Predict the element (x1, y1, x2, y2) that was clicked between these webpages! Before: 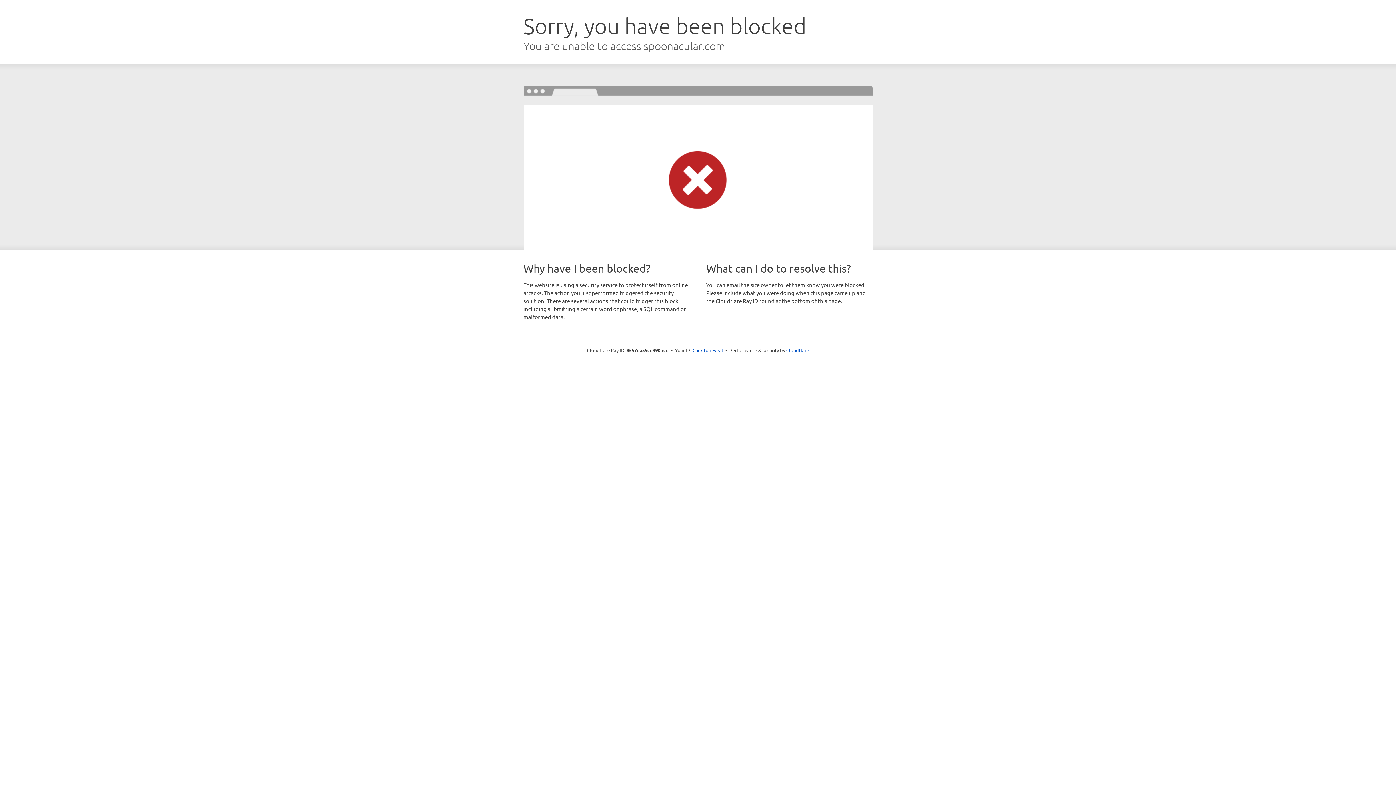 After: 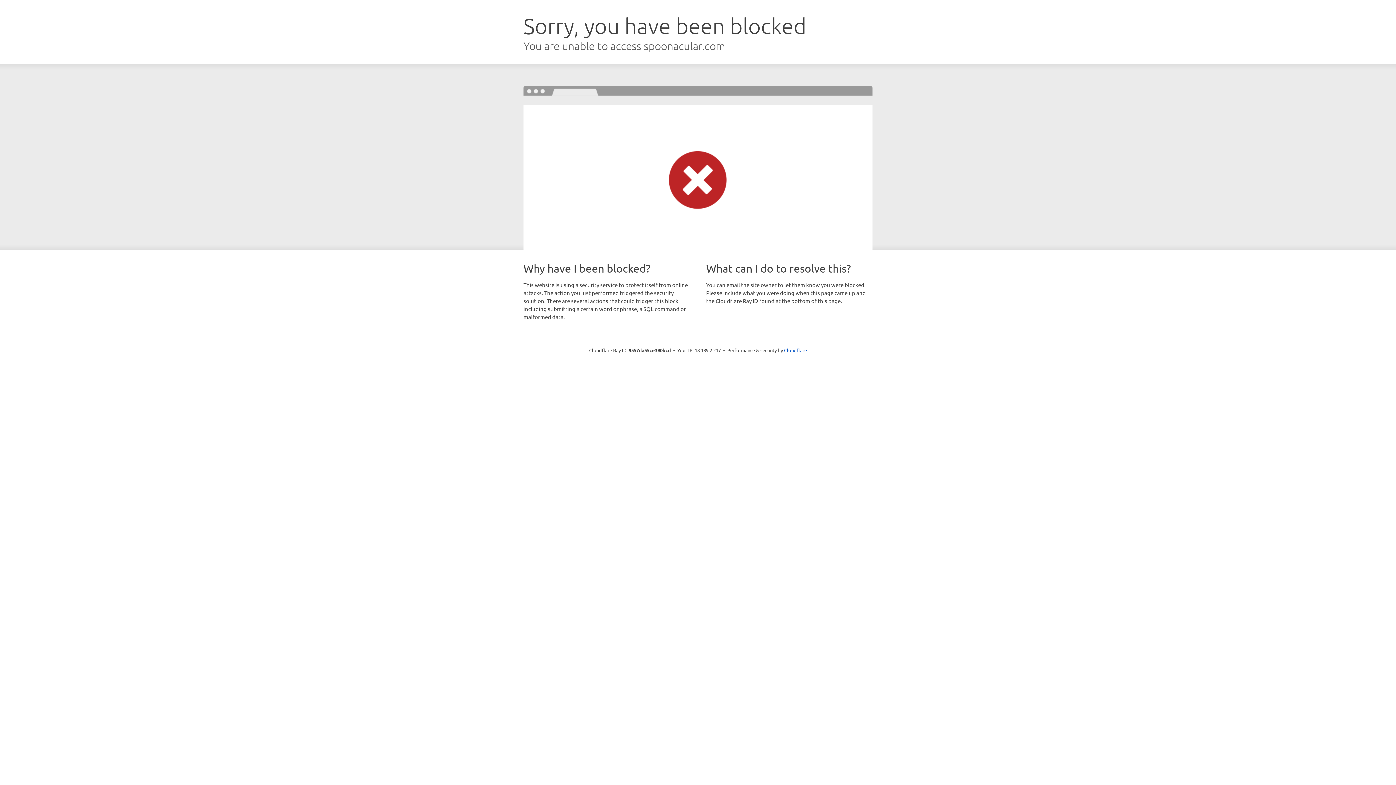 Action: bbox: (692, 346, 723, 353) label: Click to reveal